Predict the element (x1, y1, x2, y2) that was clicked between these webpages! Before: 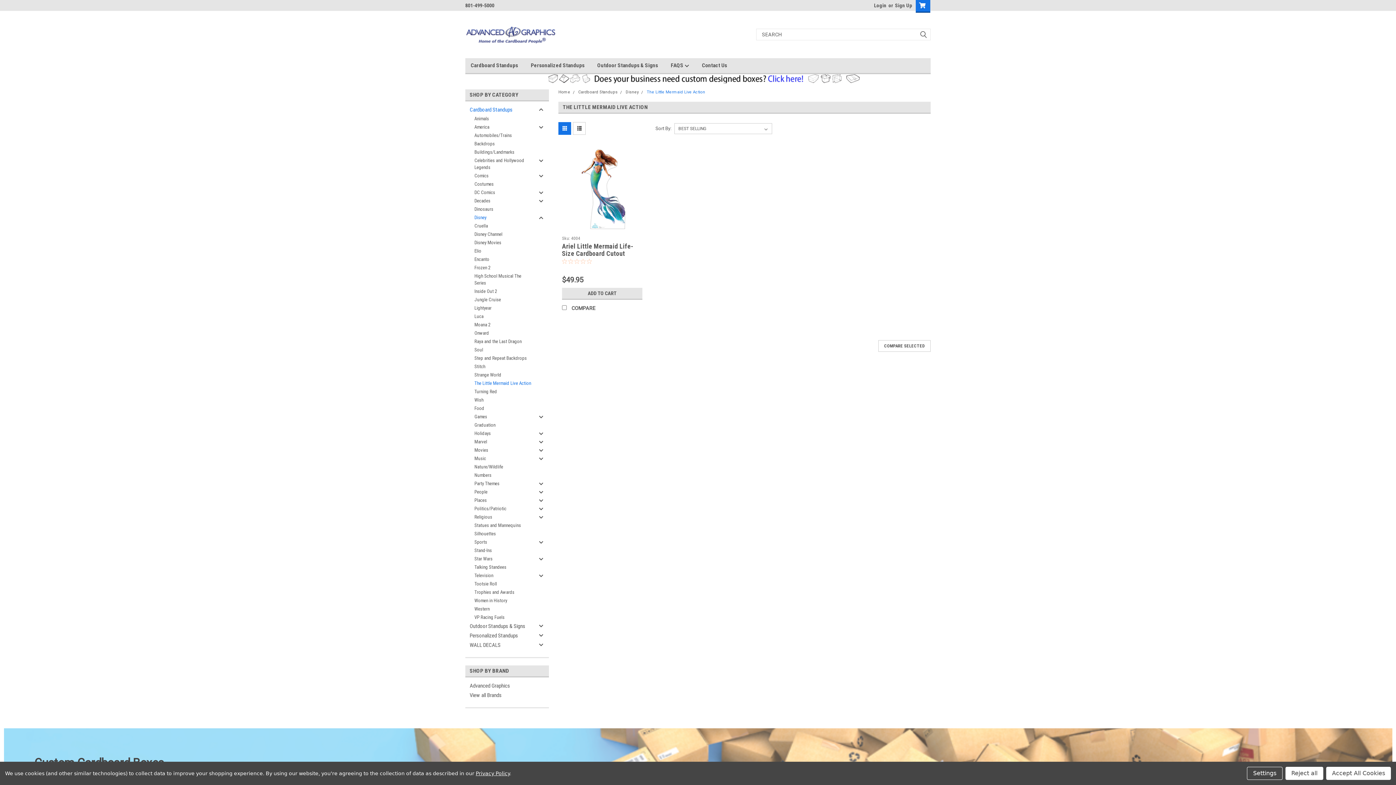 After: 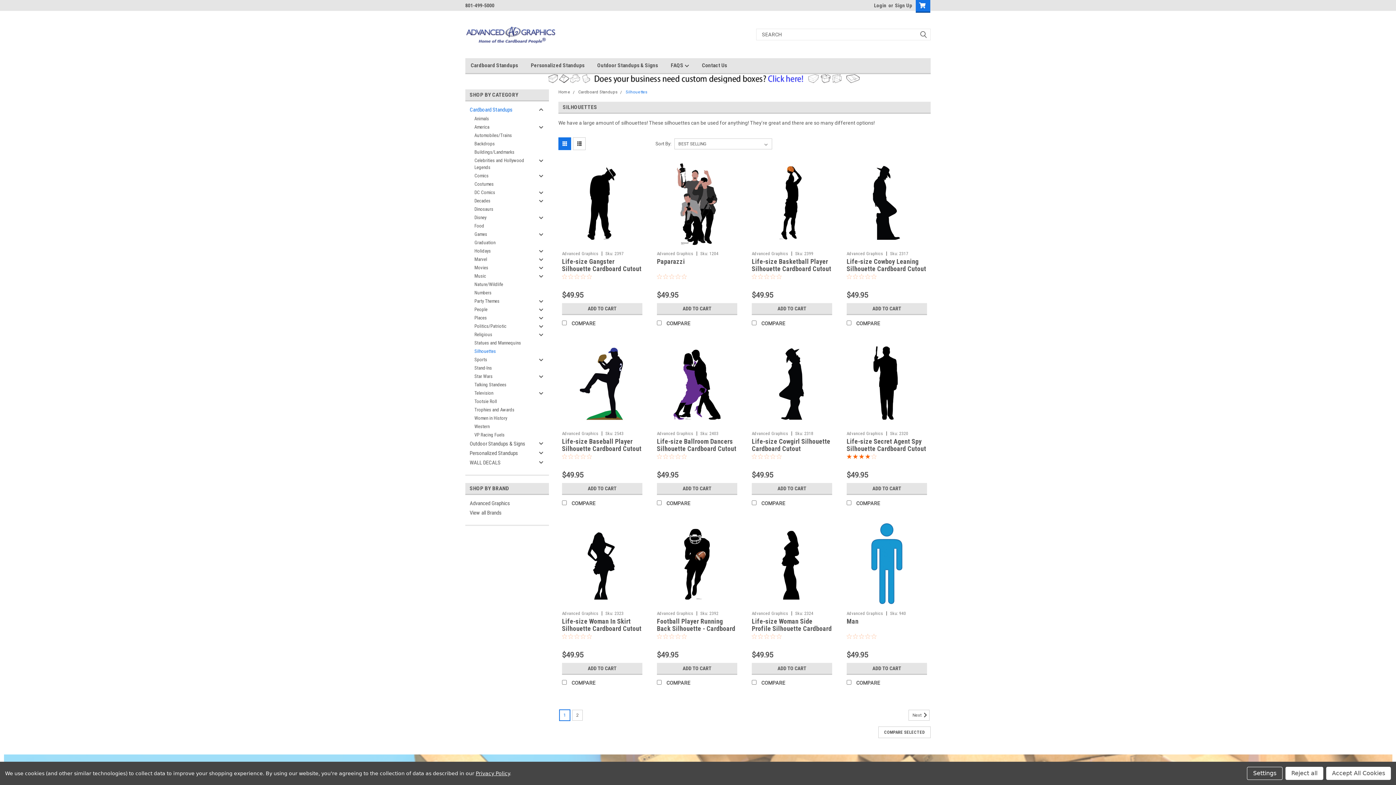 Action: label: Silhouettes bbox: (465, 529, 536, 538)